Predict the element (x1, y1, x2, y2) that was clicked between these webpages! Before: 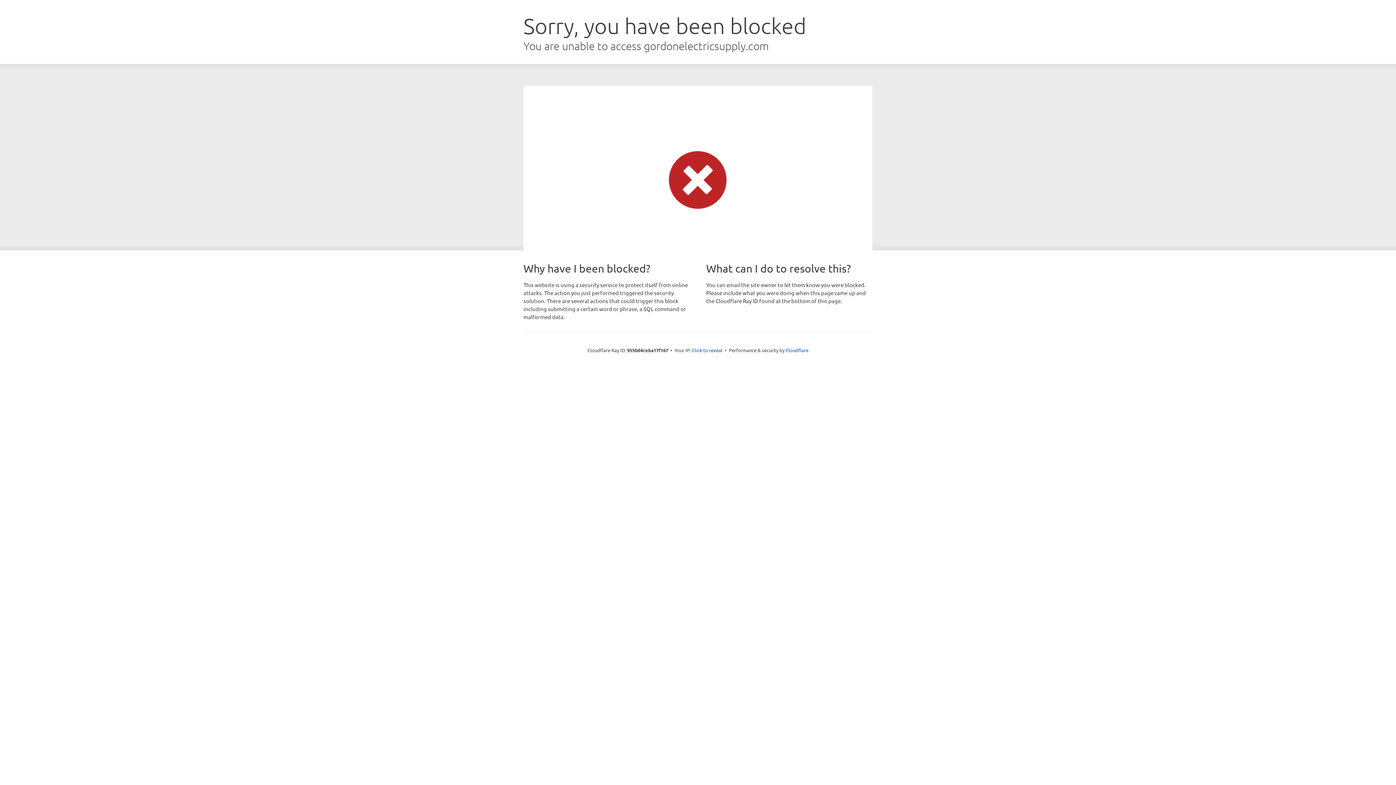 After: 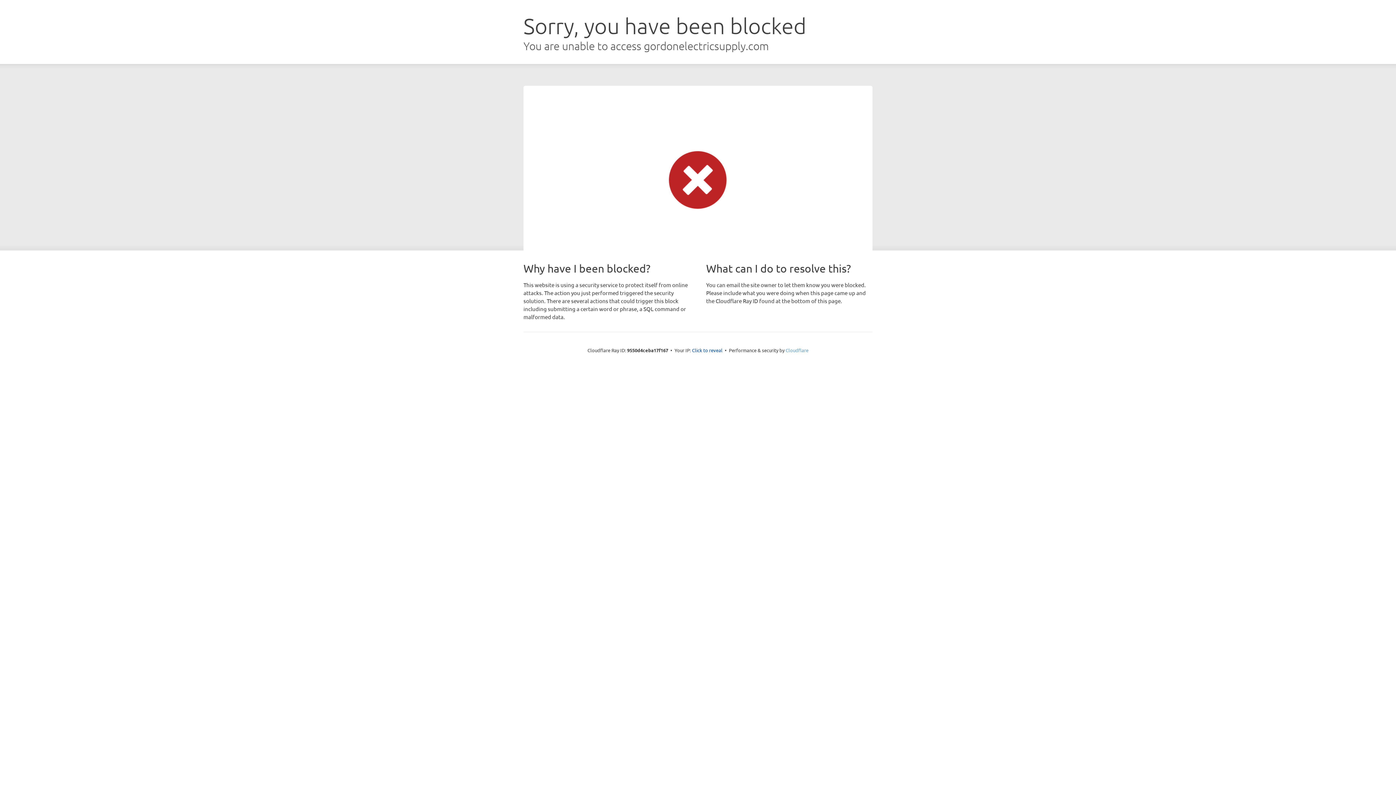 Action: bbox: (785, 347, 808, 353) label: Cloudflare